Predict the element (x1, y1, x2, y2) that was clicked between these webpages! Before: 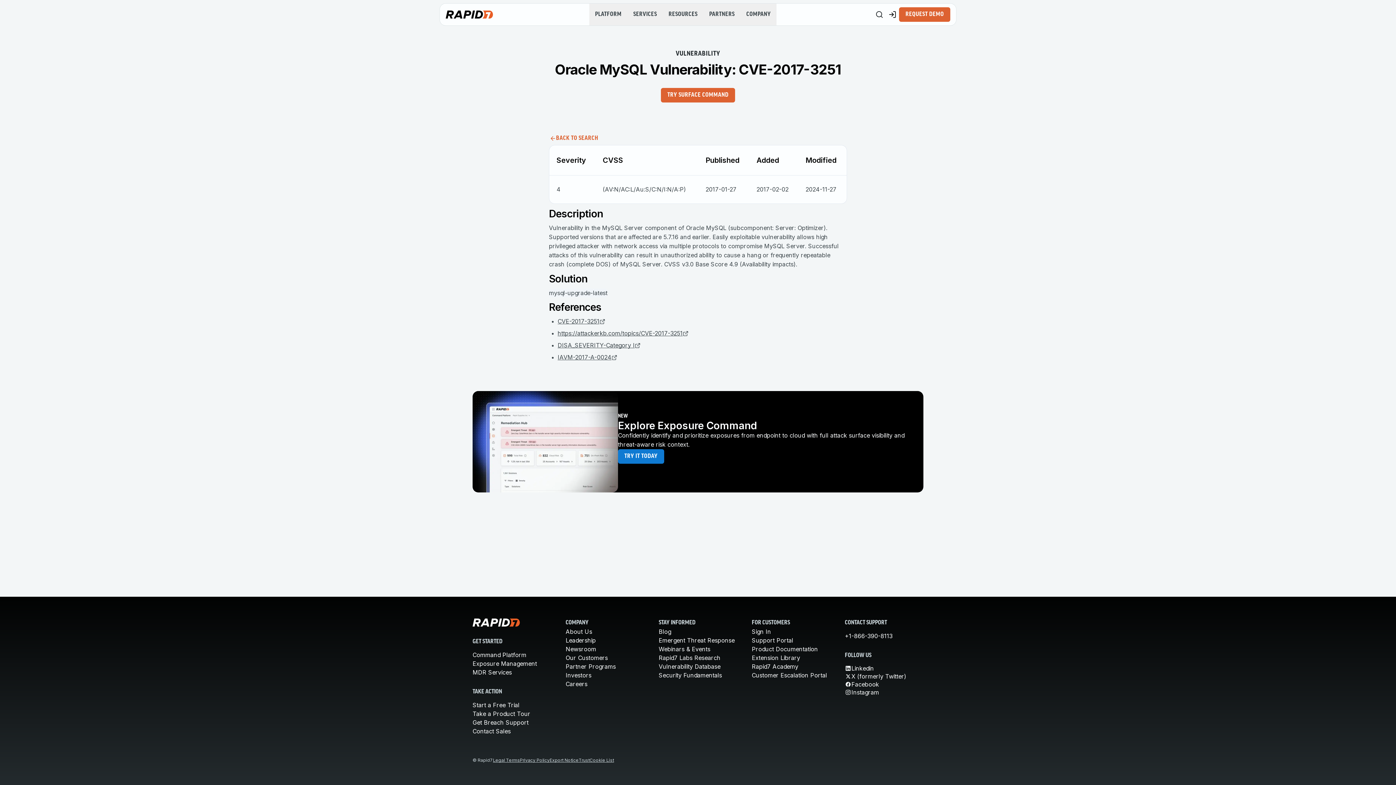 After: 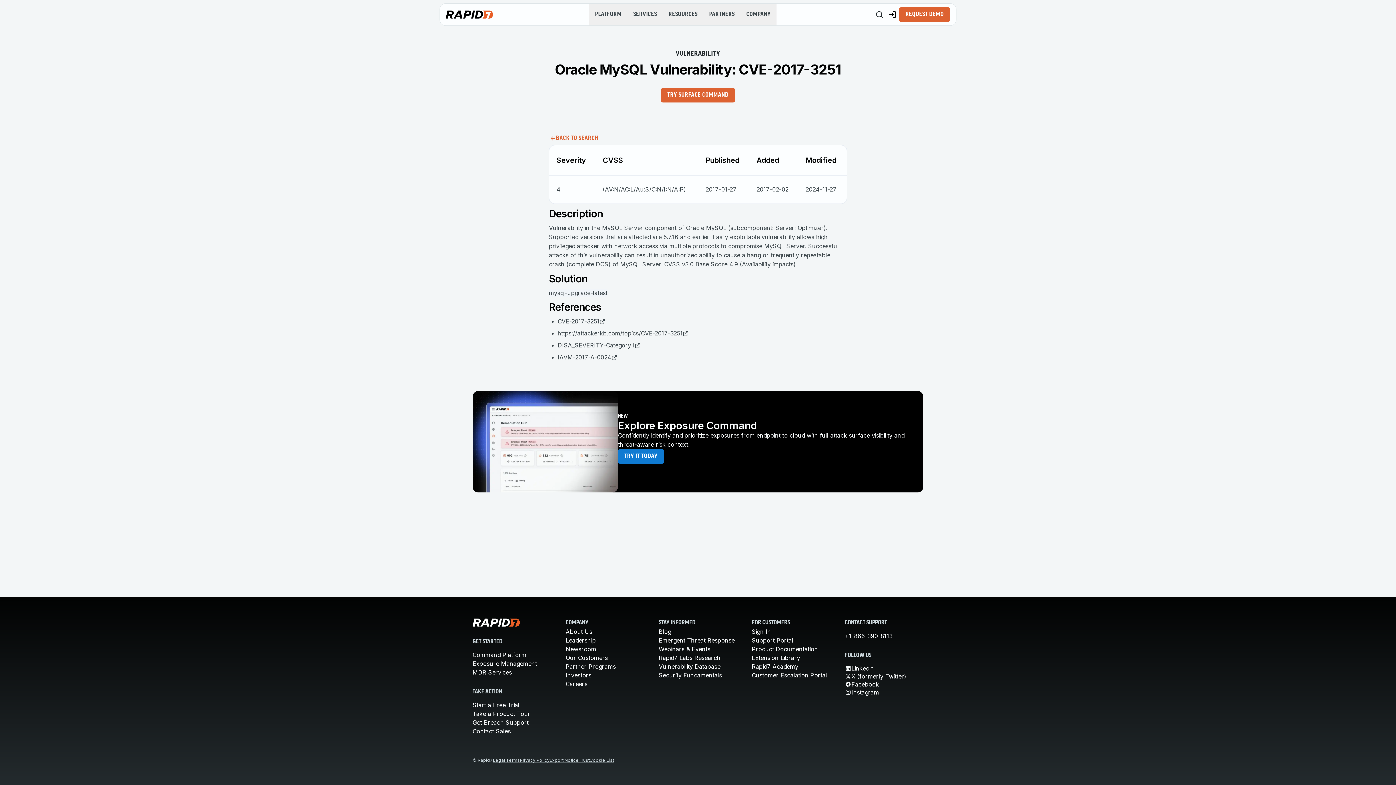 Action: bbox: (752, 672, 827, 679) label: Customer Escalation Portal